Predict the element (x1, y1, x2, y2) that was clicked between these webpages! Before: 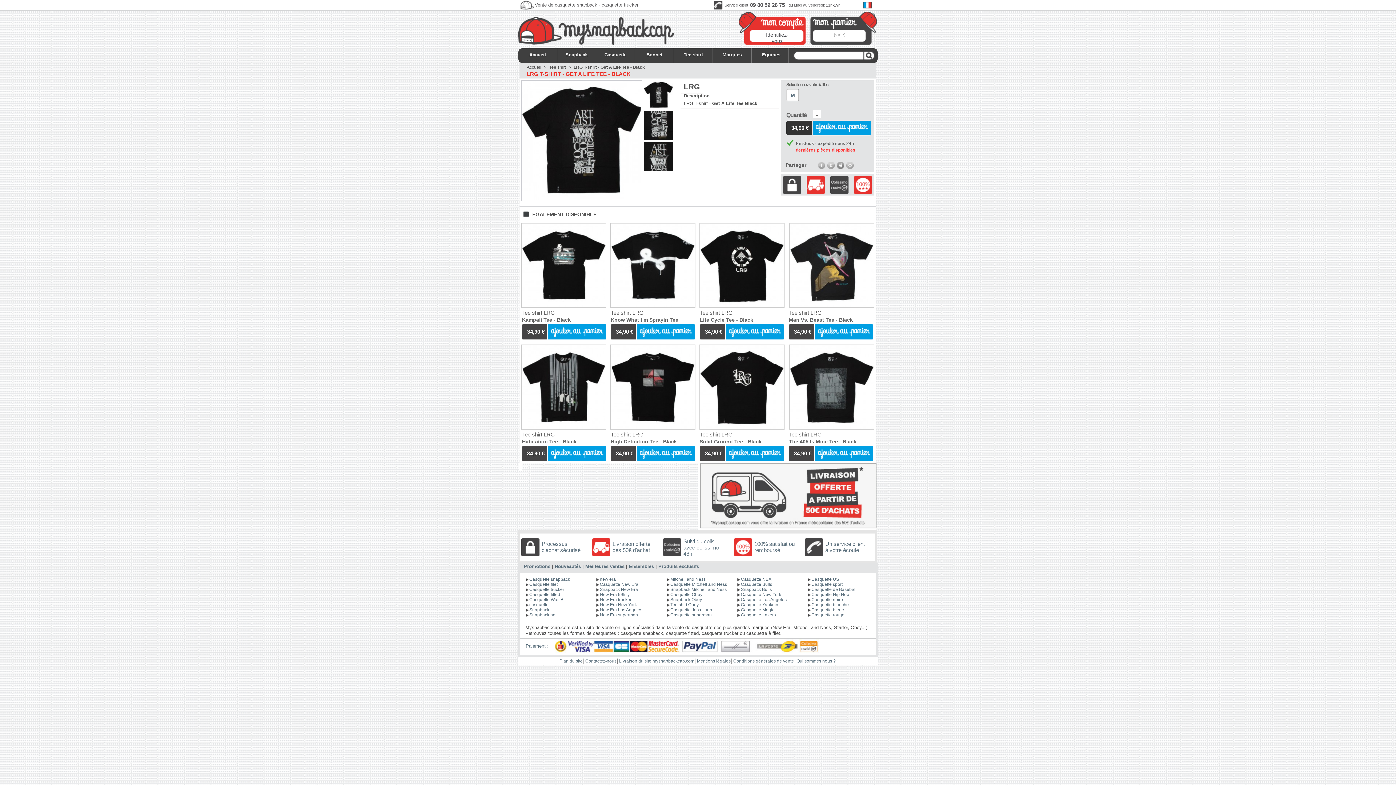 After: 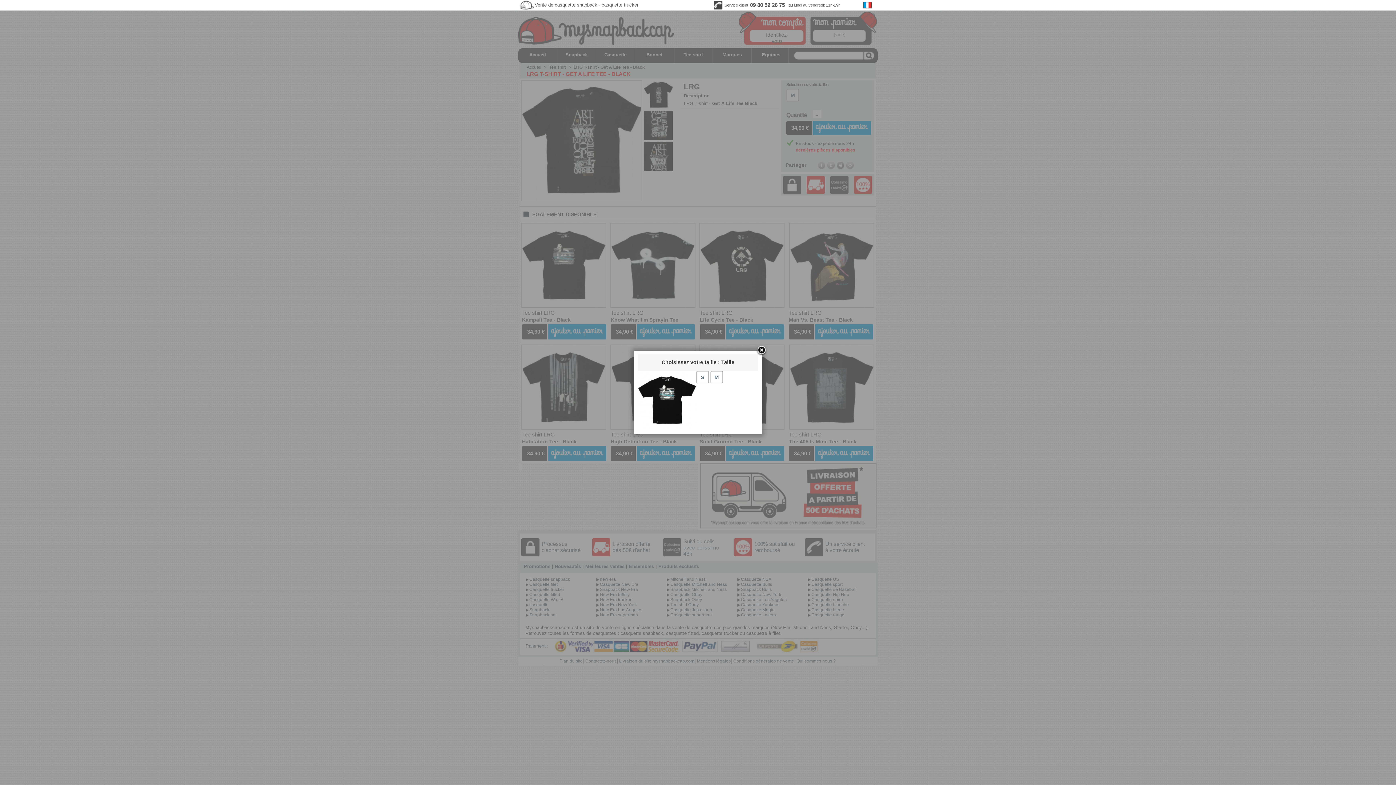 Action: label:   bbox: (548, 324, 606, 338)